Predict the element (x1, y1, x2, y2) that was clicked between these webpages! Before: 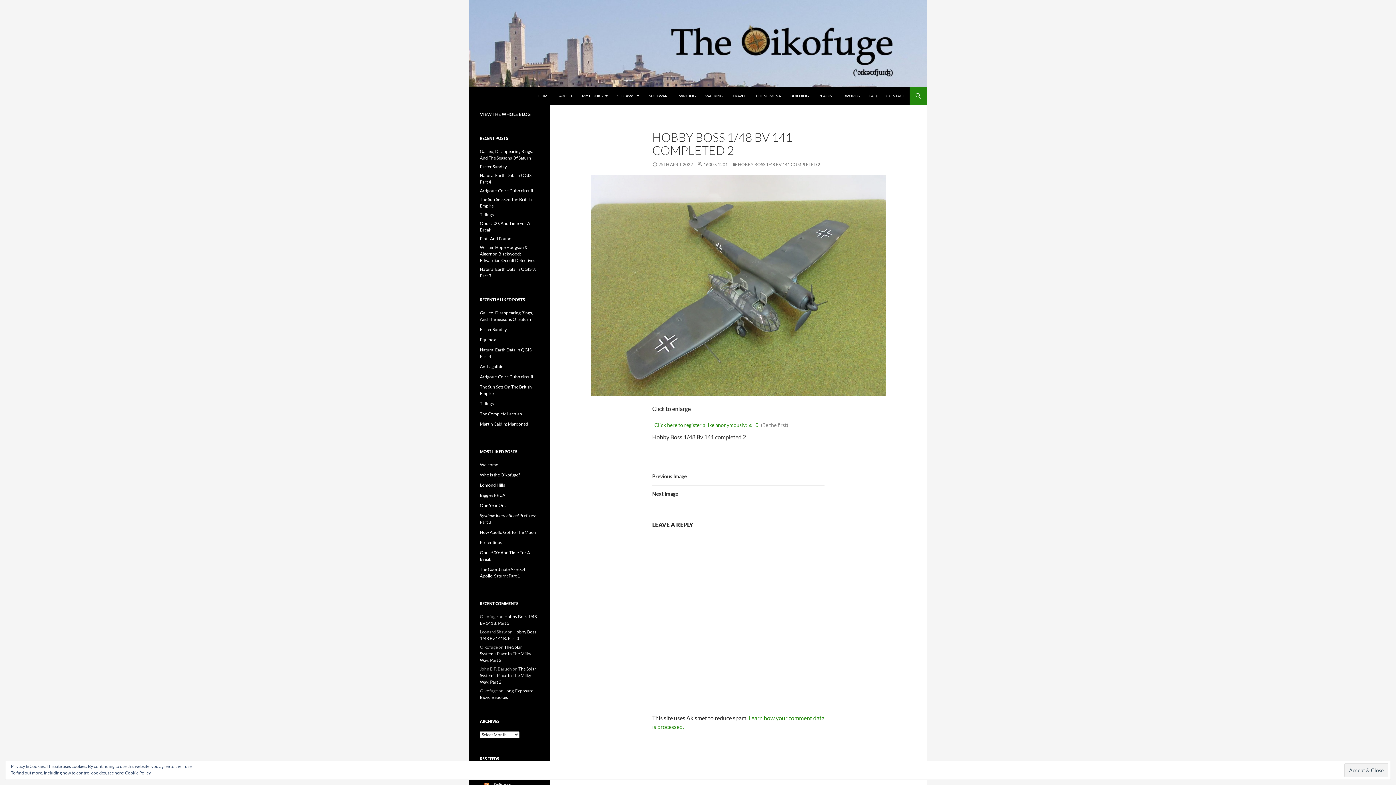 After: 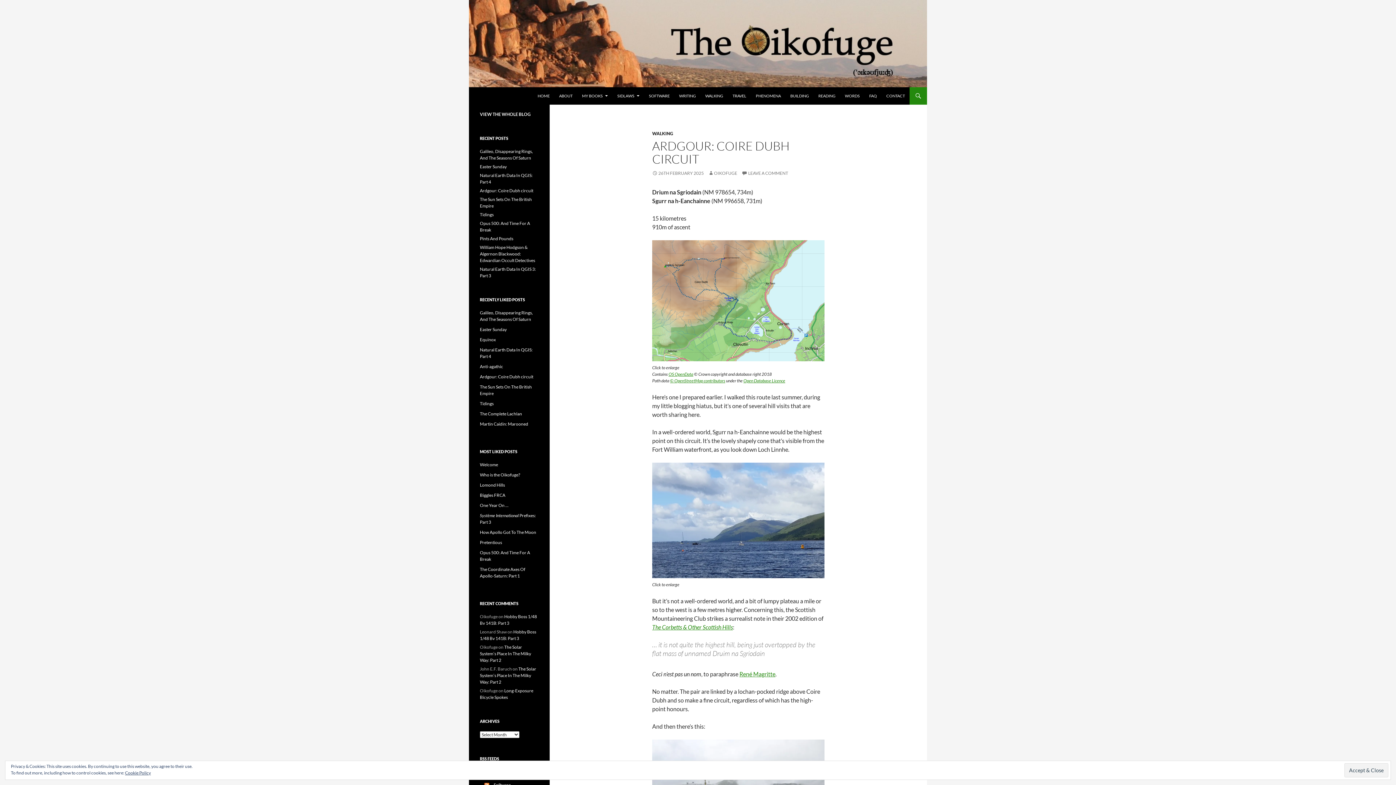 Action: bbox: (480, 188, 533, 193) label: Ardgour: Coire Dubh circuit